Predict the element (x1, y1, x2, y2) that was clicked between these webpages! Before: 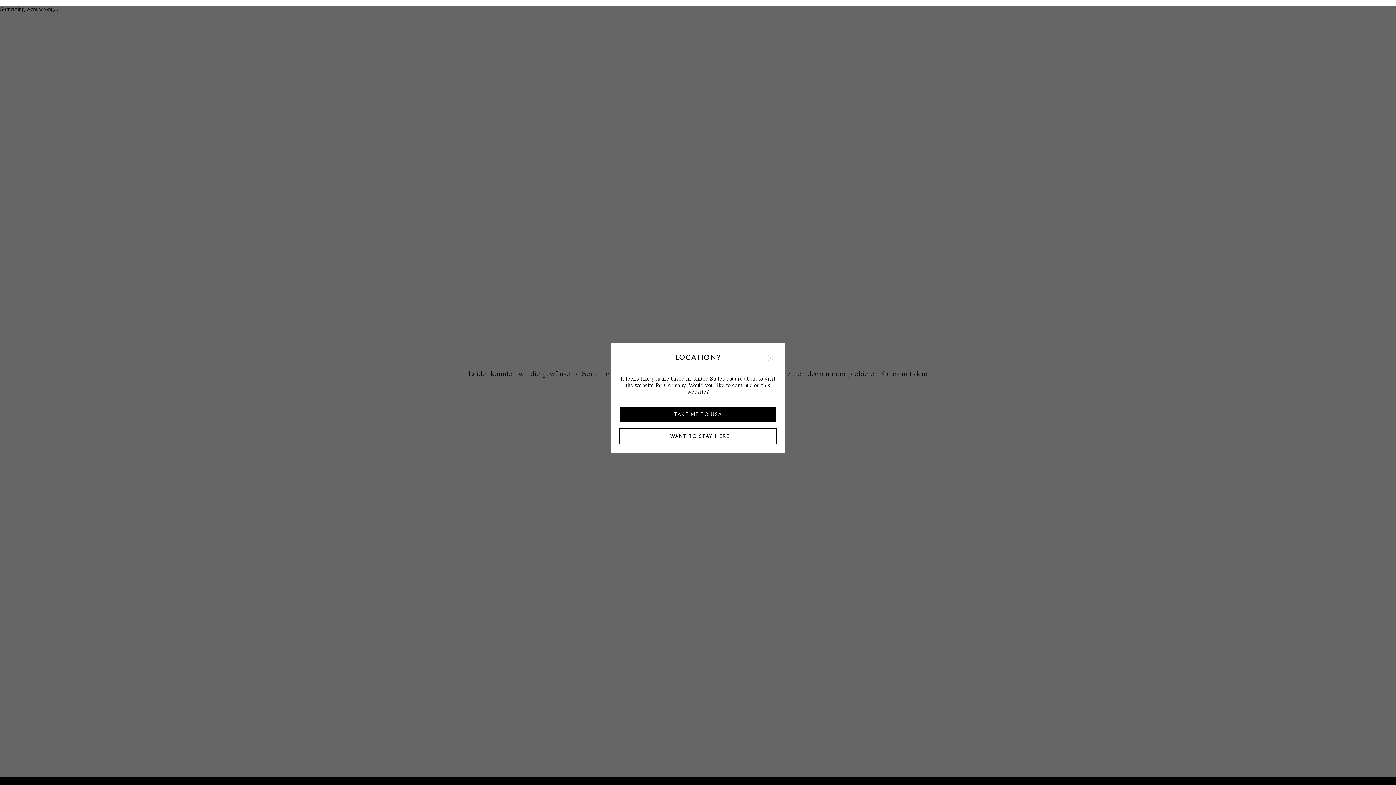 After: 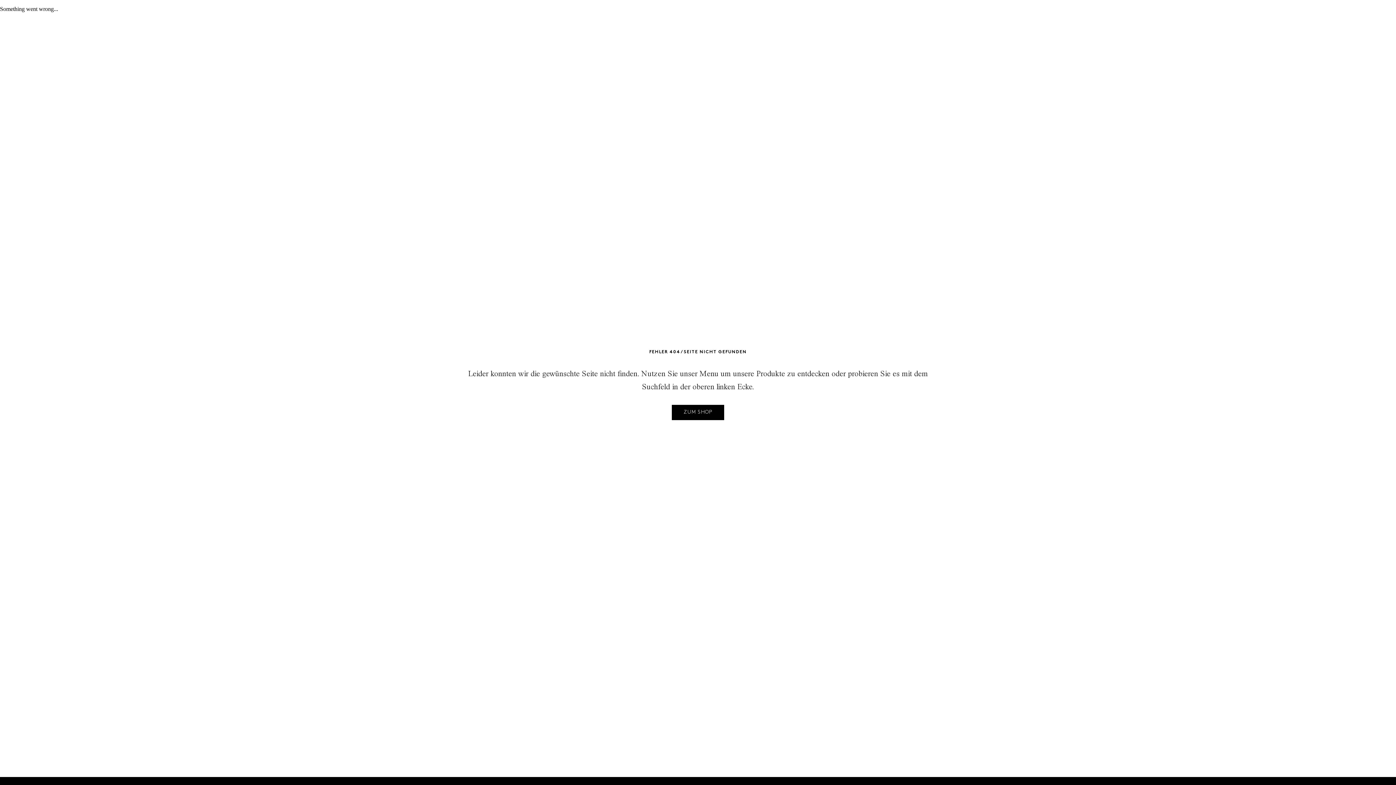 Action: bbox: (765, 352, 776, 364) label: Close overlay